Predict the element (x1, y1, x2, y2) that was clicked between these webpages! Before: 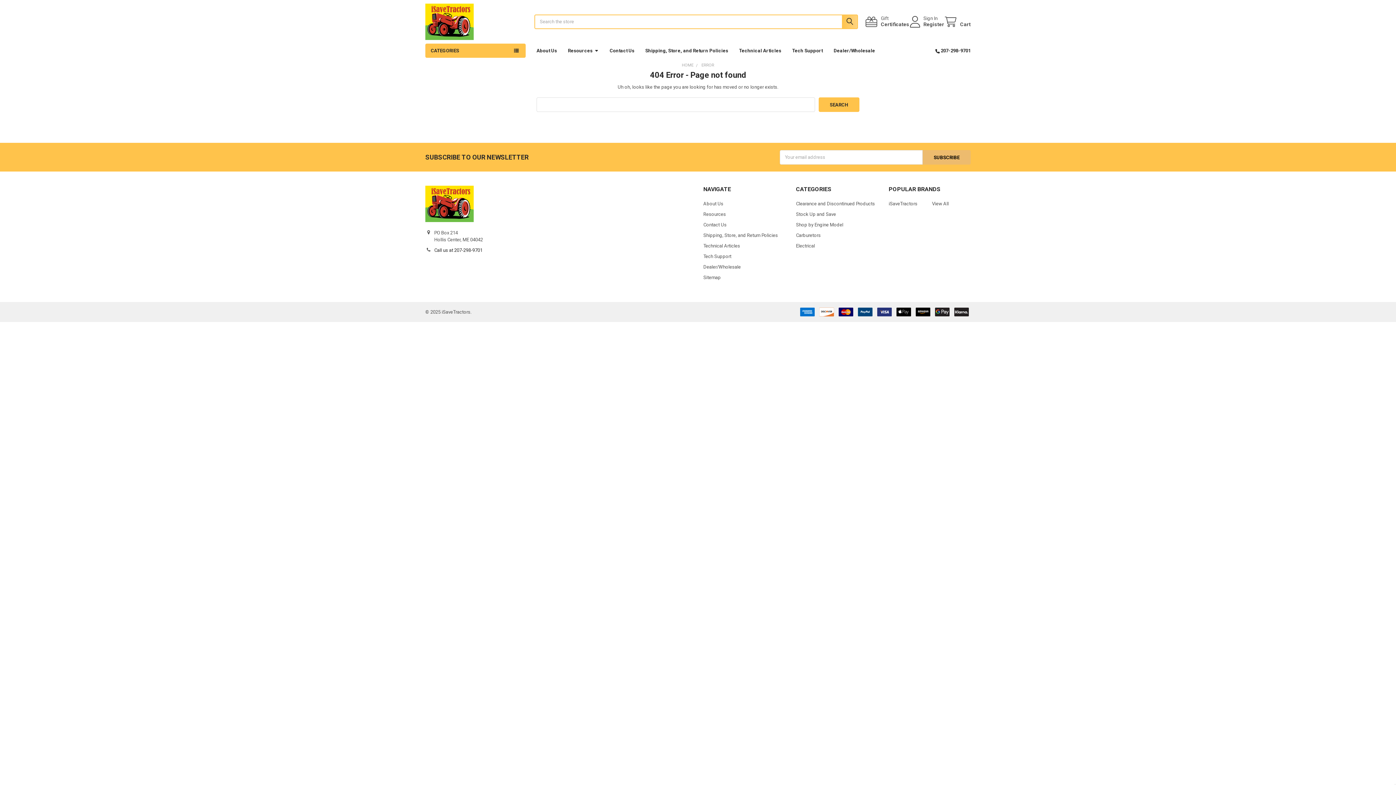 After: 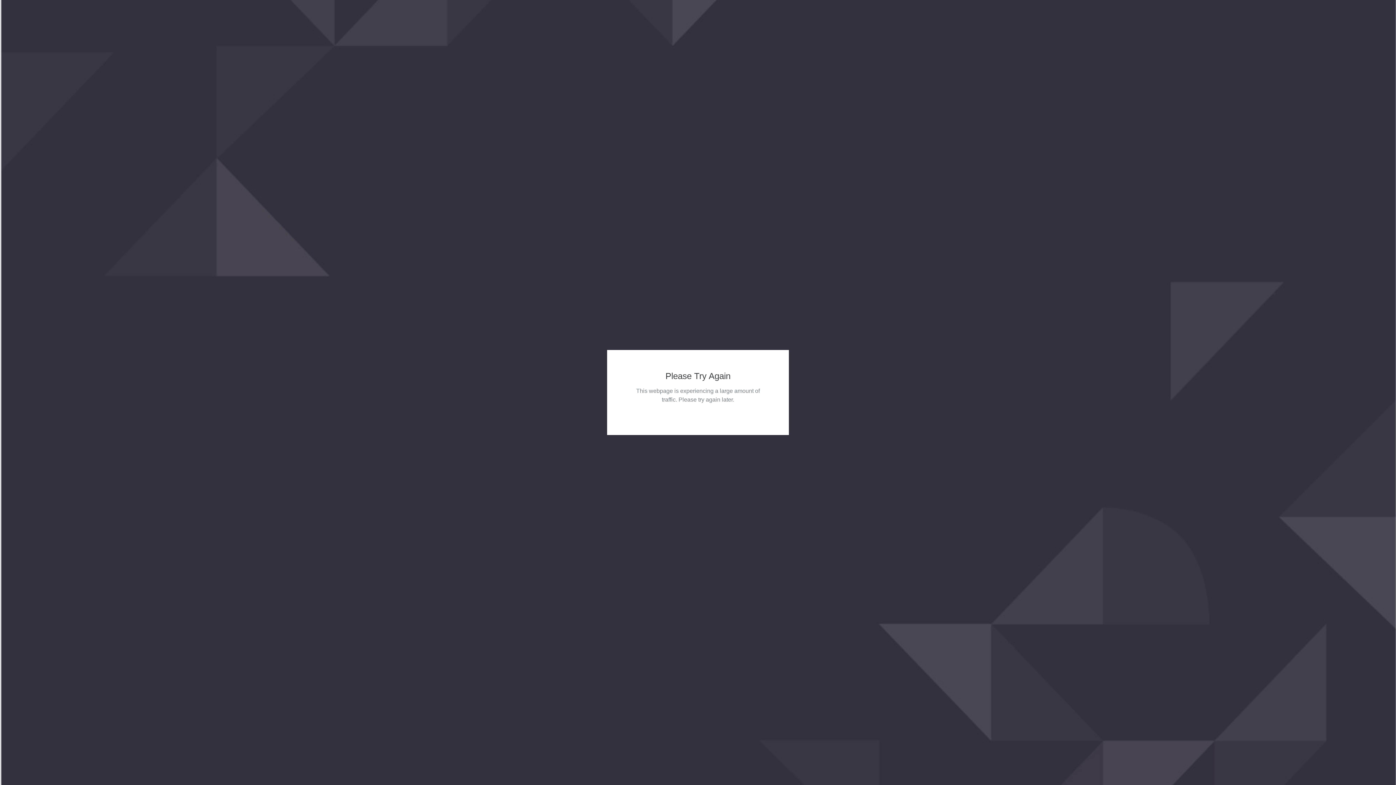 Action: bbox: (703, 243, 740, 248) label: Technical Articles